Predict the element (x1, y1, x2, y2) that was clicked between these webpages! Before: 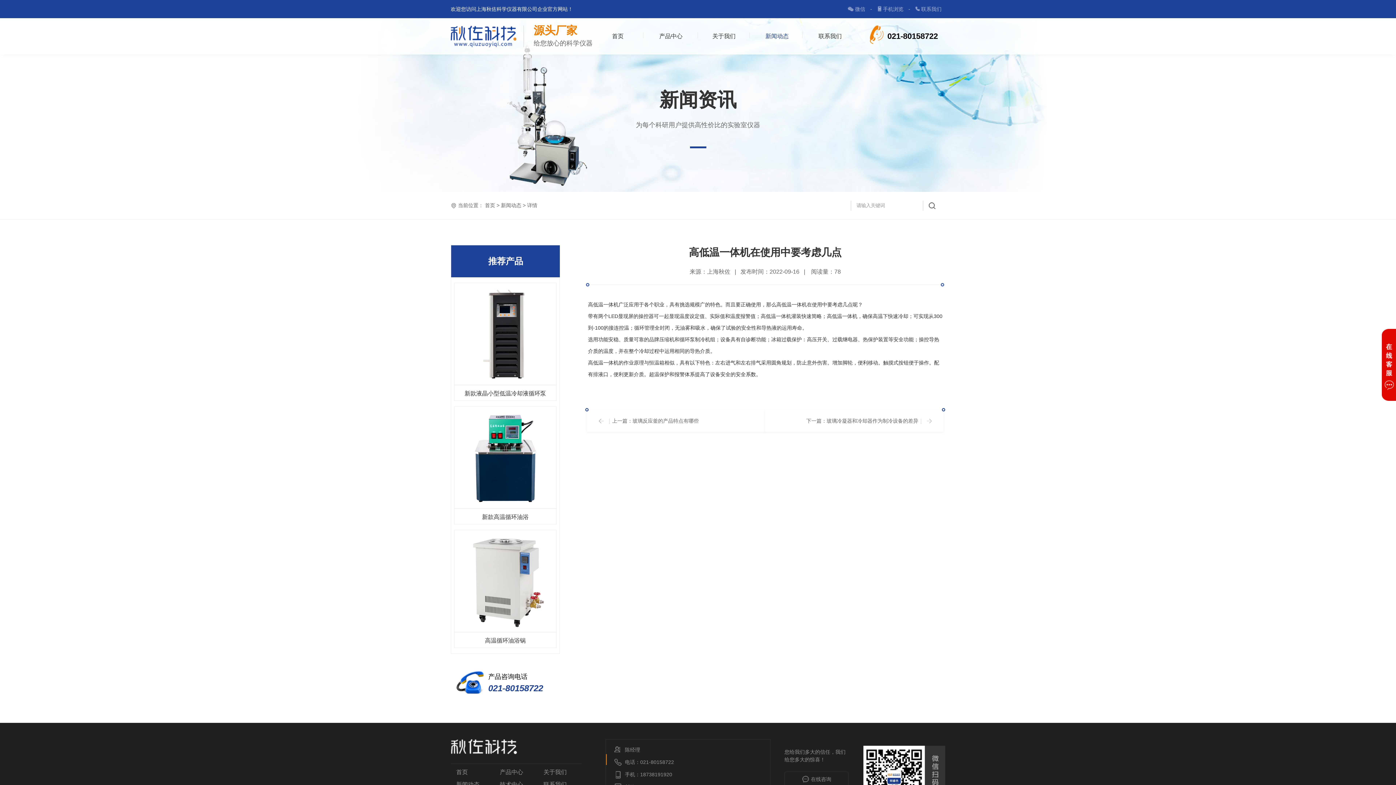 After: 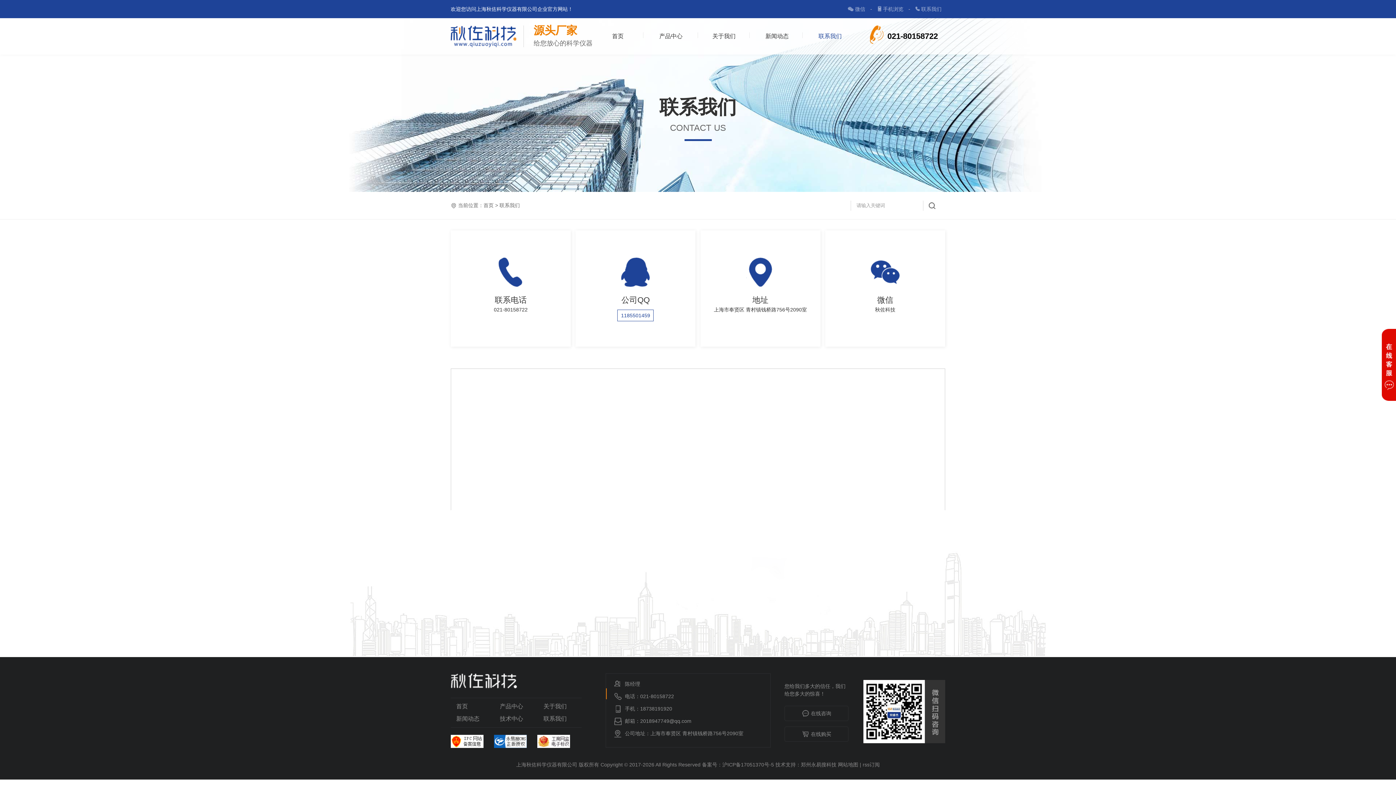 Action: bbox: (805, 18, 855, 54) label: 联系我们